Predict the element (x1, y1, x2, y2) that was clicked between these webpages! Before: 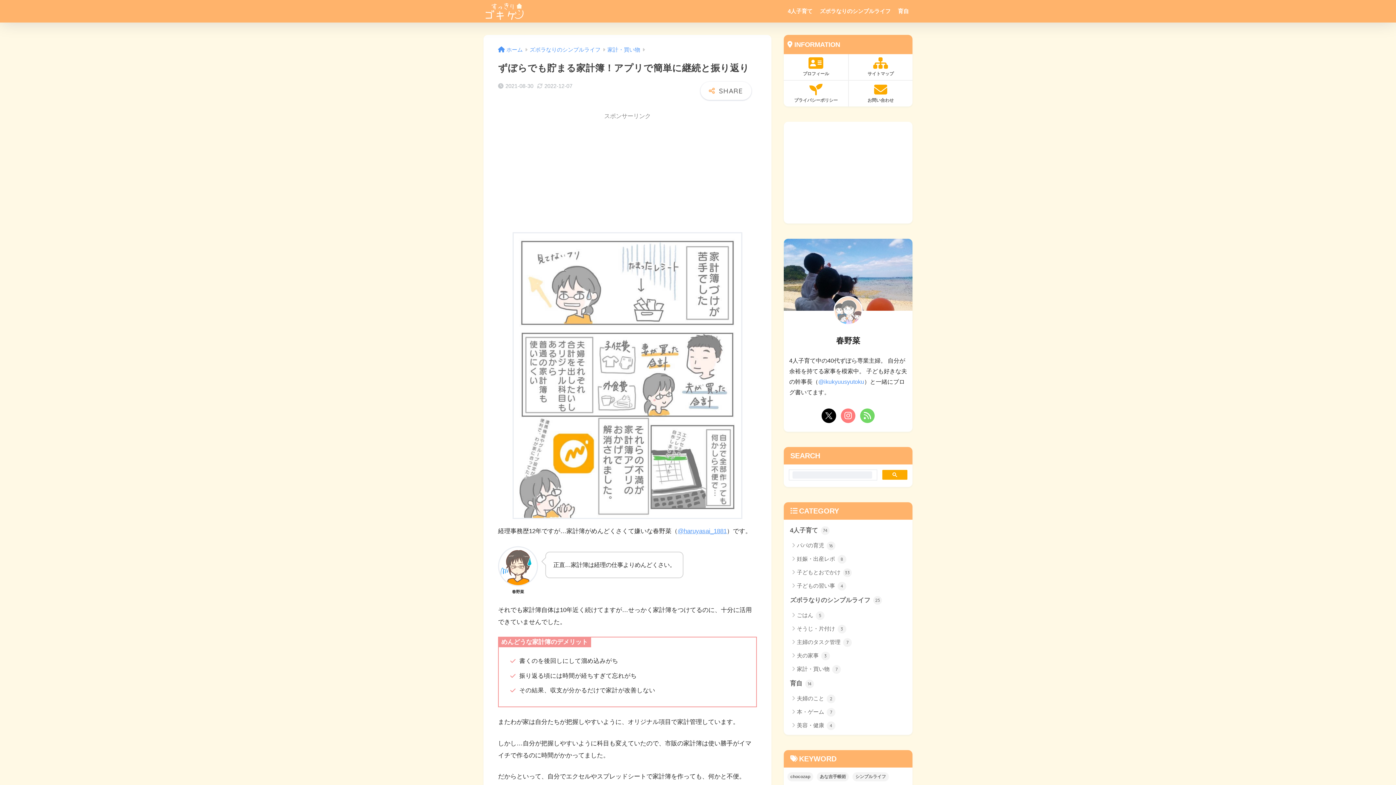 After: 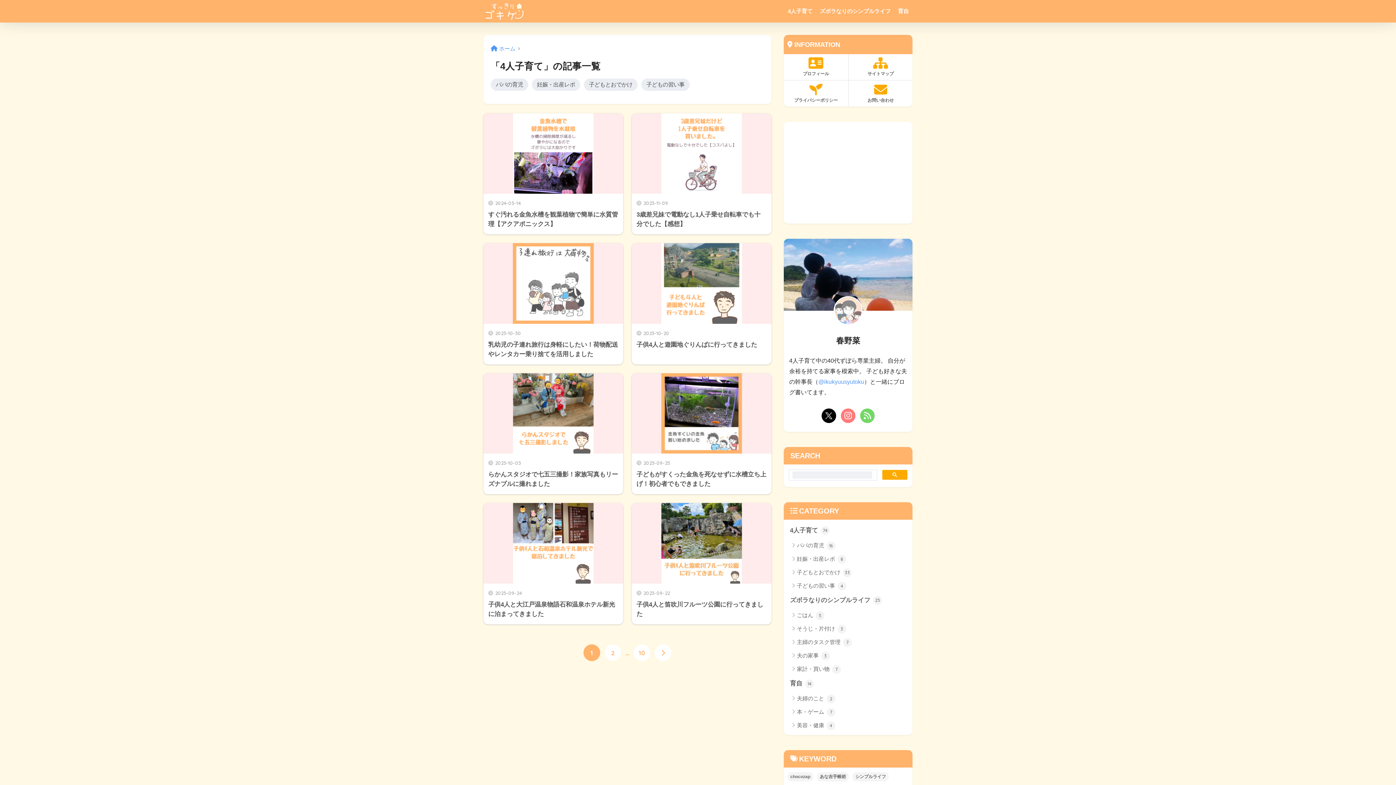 Action: bbox: (787, 522, 909, 538) label: 4人子育て 74